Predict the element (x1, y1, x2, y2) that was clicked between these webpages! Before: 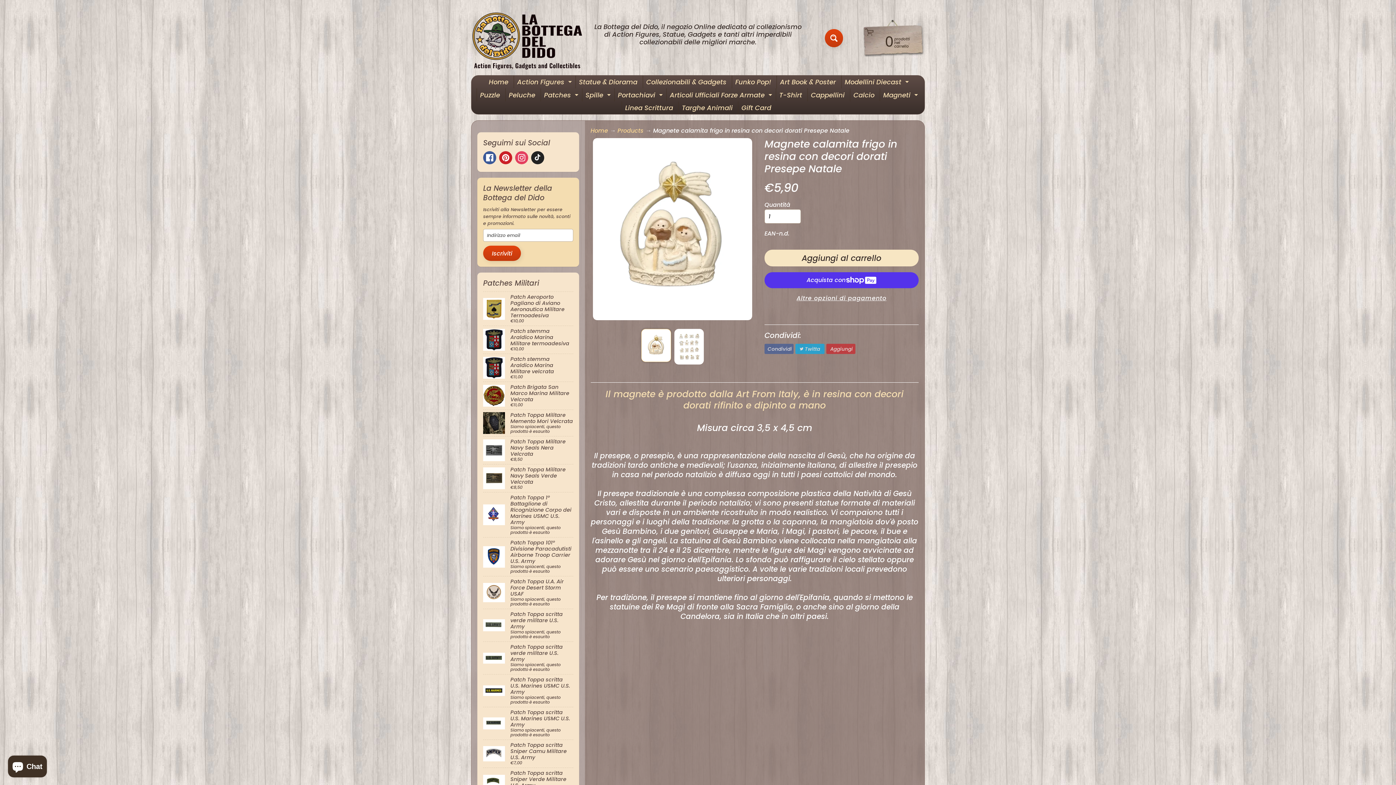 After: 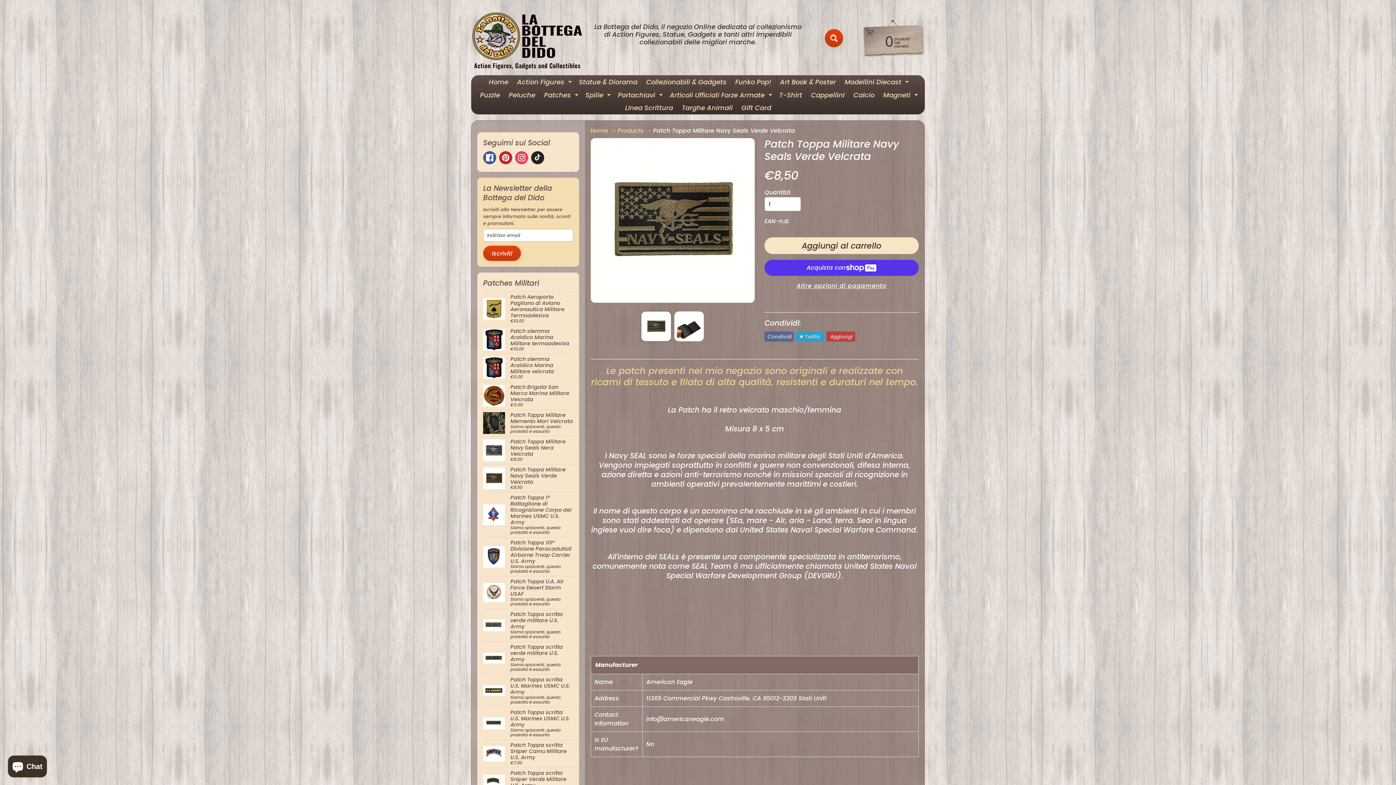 Action: label: Patch Toppa Militare Navy Seals Verde Velcrata
€8,50 bbox: (483, 464, 573, 492)